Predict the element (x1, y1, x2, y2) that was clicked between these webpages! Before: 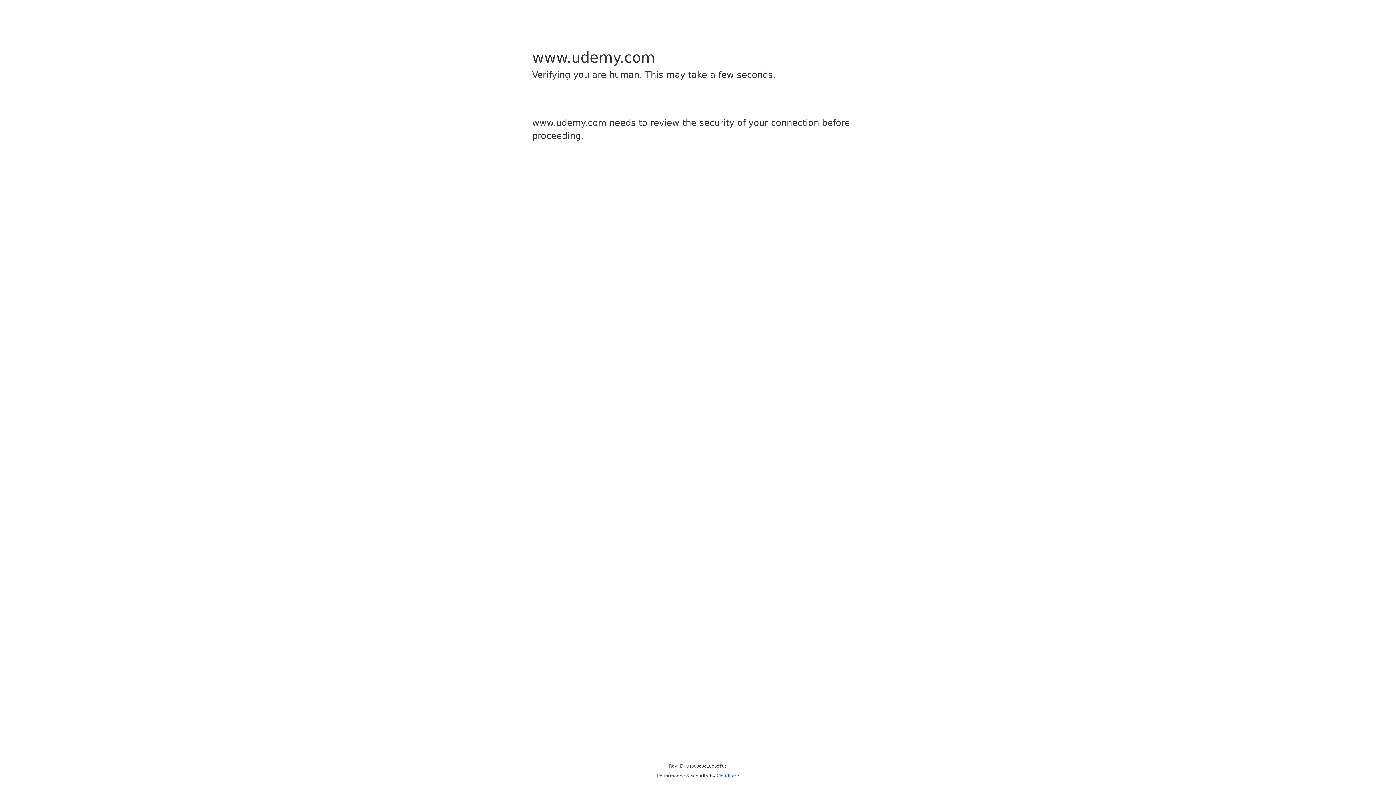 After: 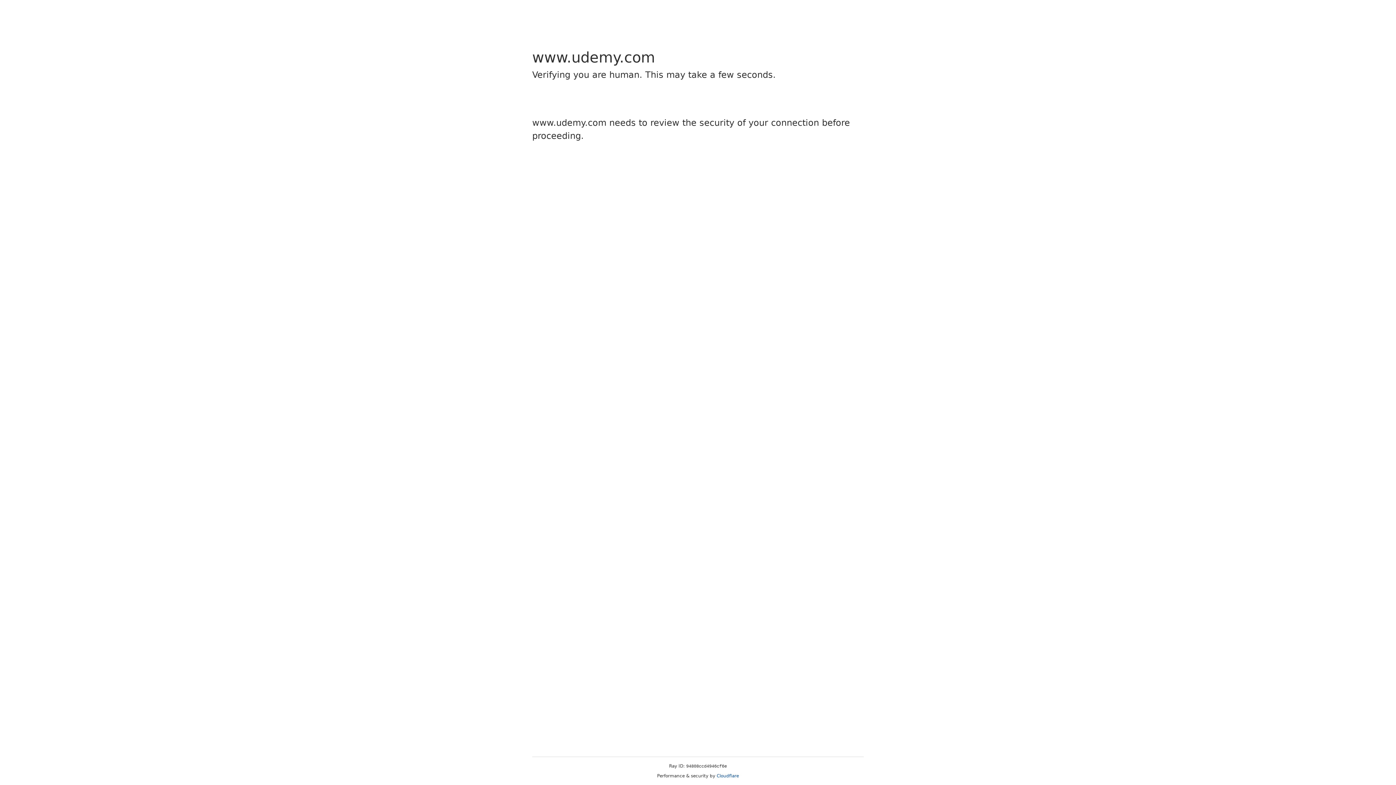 Action: label: Cloudflare bbox: (716, 773, 739, 778)